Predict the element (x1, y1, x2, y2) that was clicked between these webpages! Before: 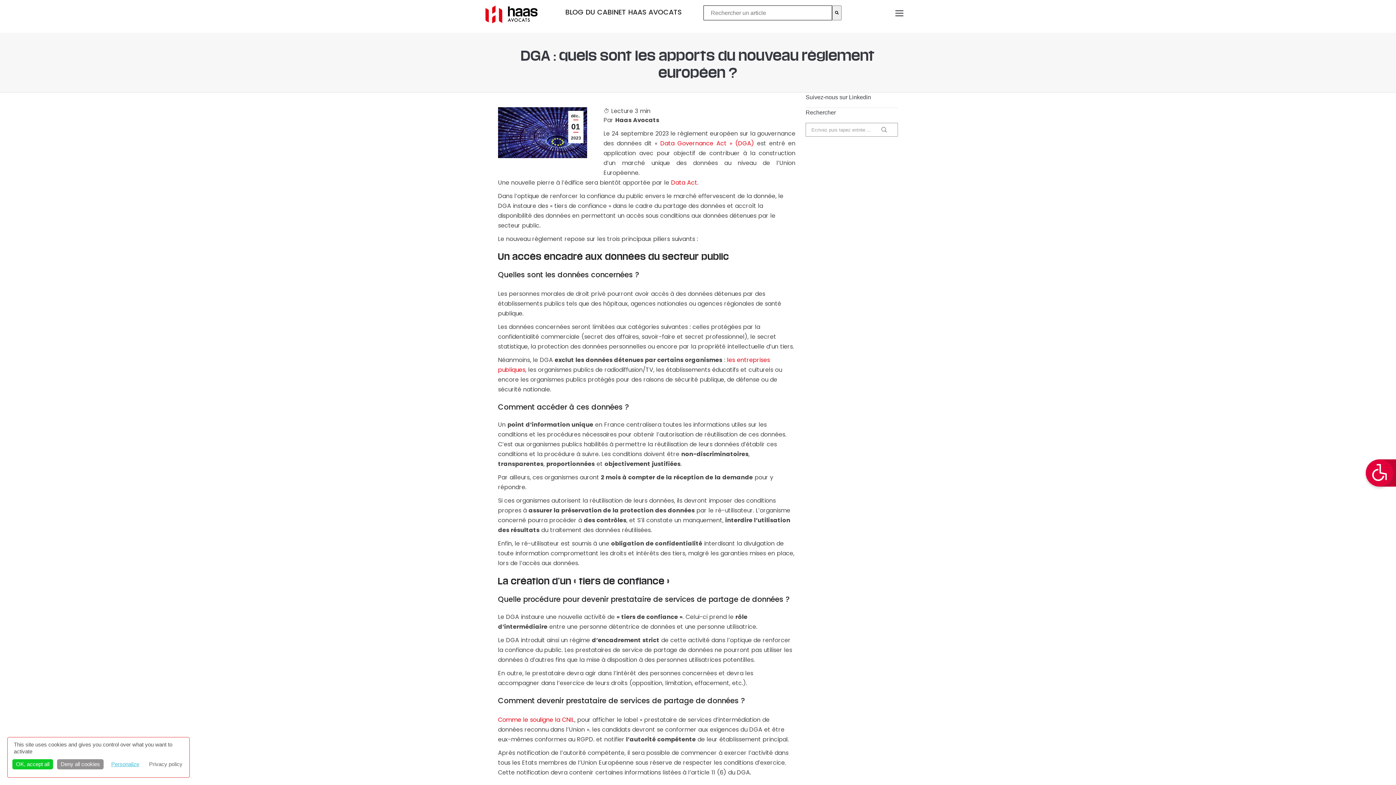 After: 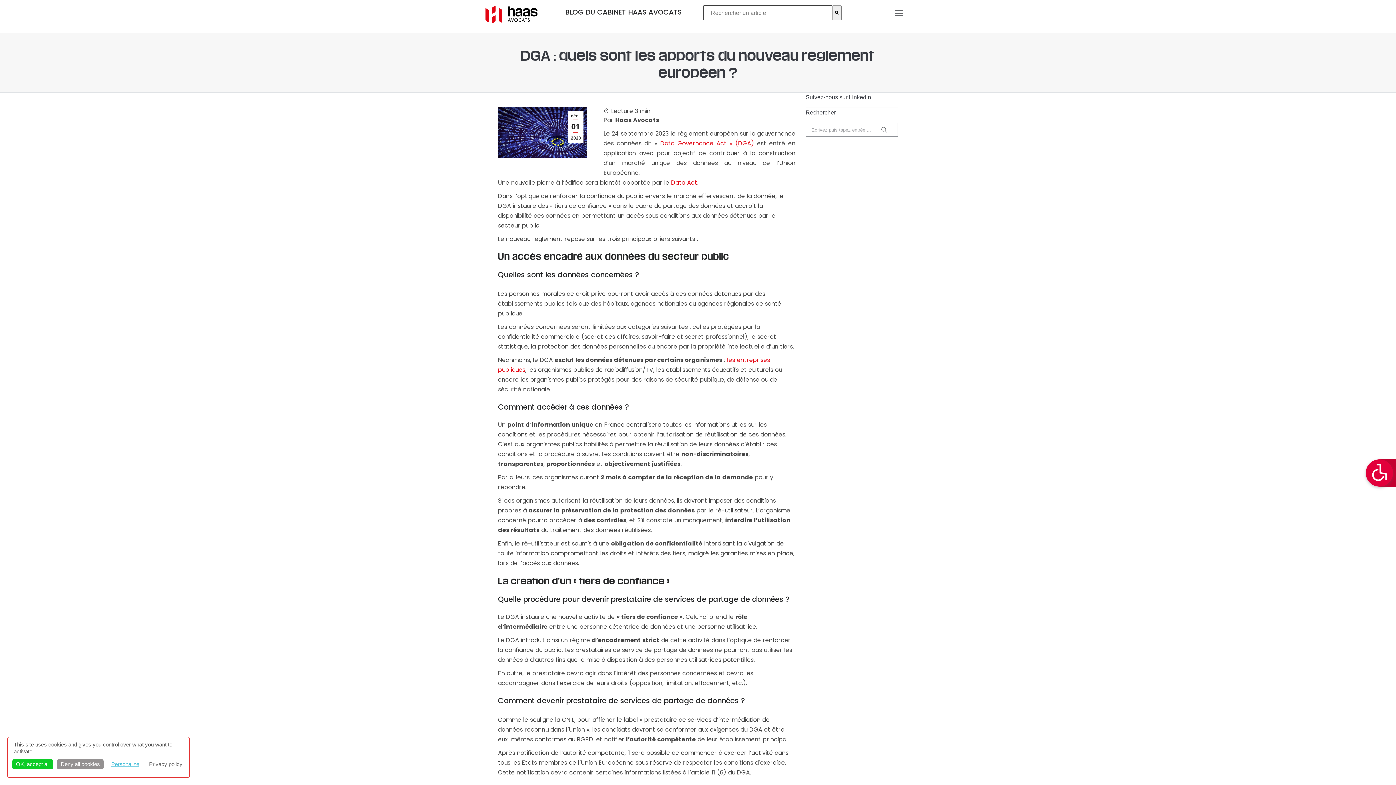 Action: bbox: (498, 715, 574, 724) label: Comme le souligne la CNIL